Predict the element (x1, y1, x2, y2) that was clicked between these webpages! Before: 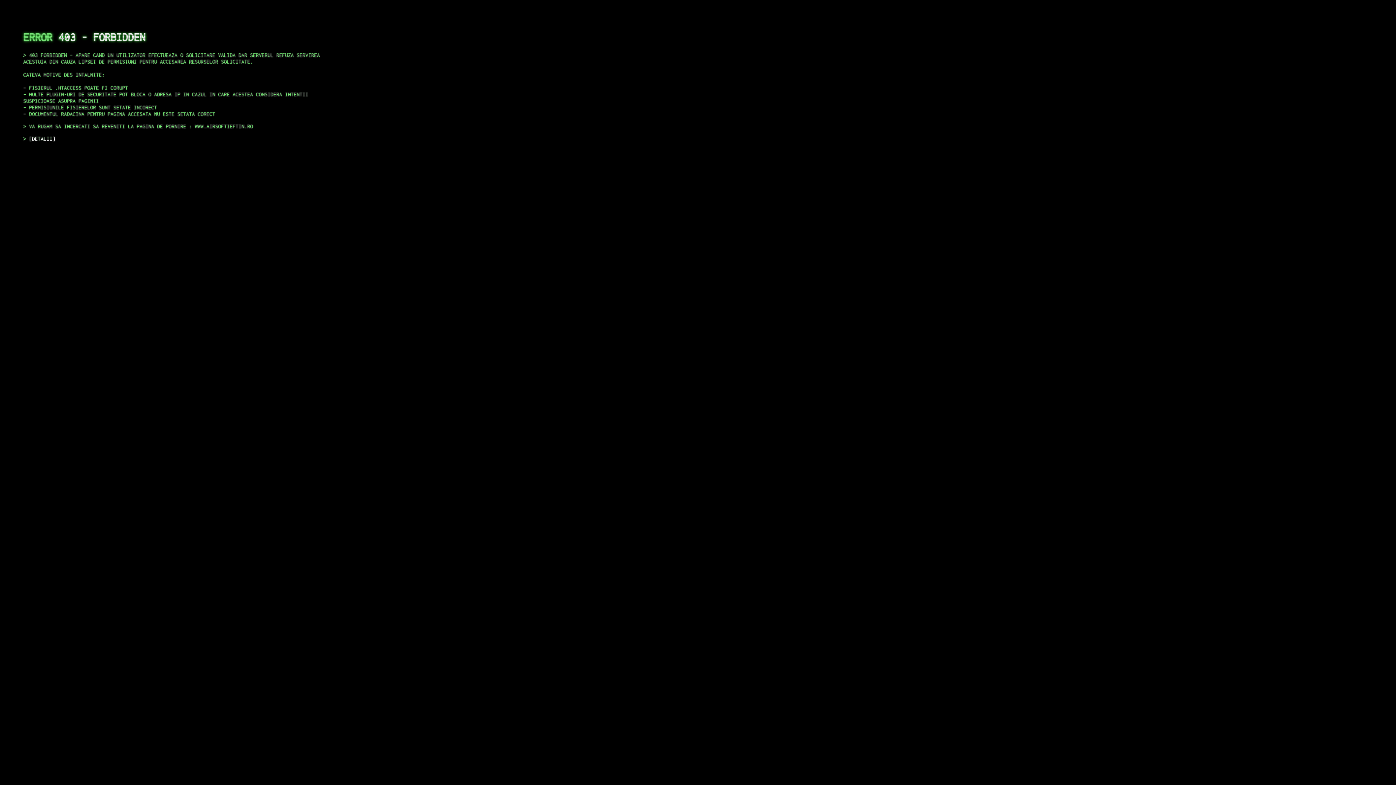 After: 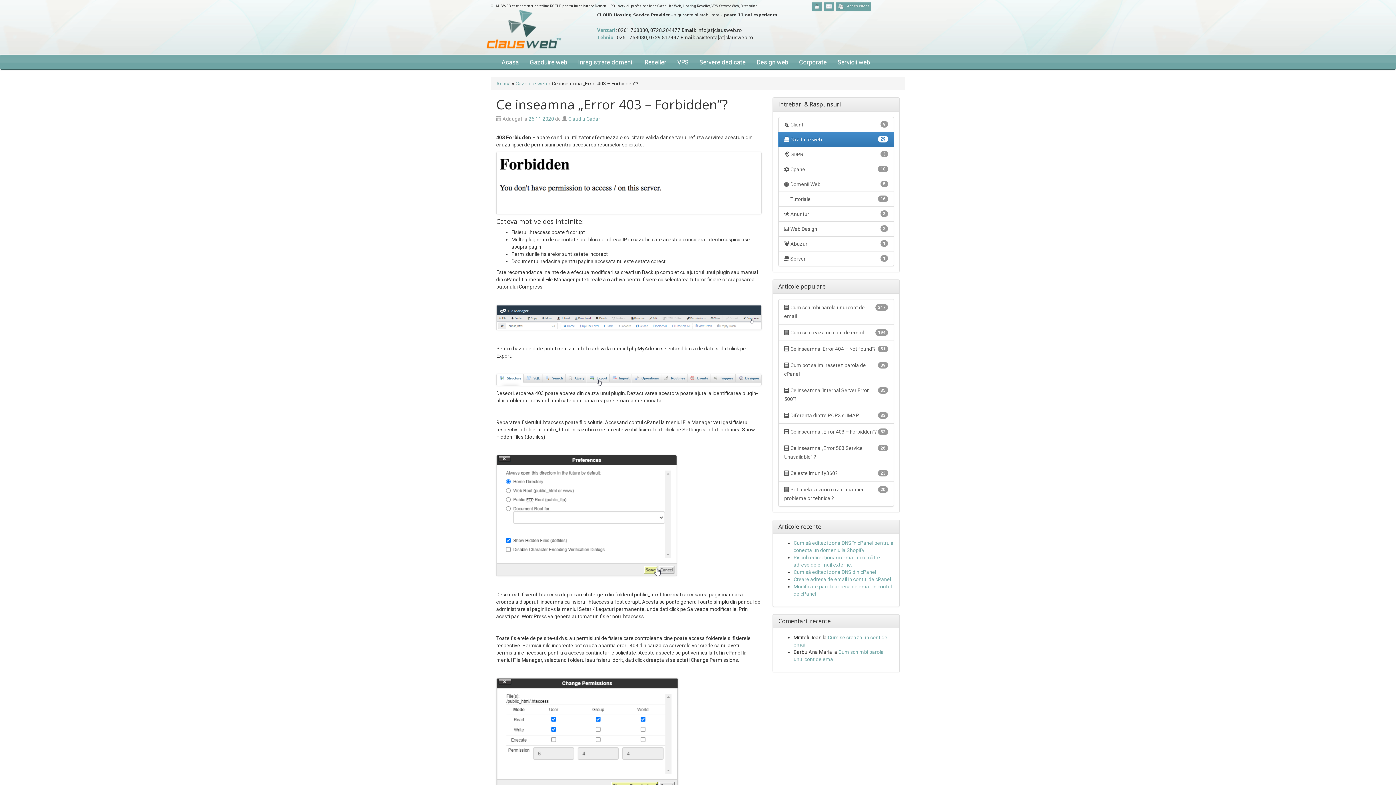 Action: label: DETALII bbox: (29, 135, 55, 141)